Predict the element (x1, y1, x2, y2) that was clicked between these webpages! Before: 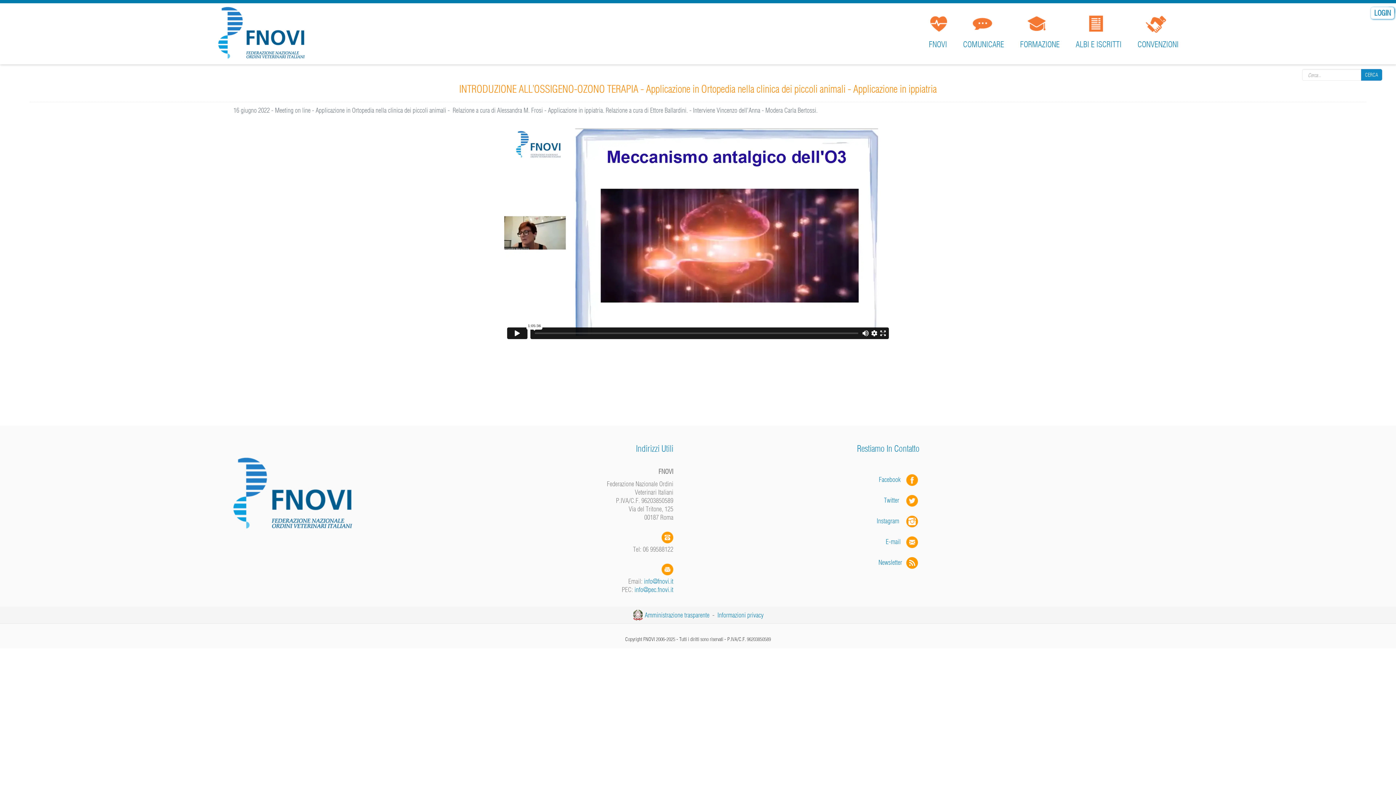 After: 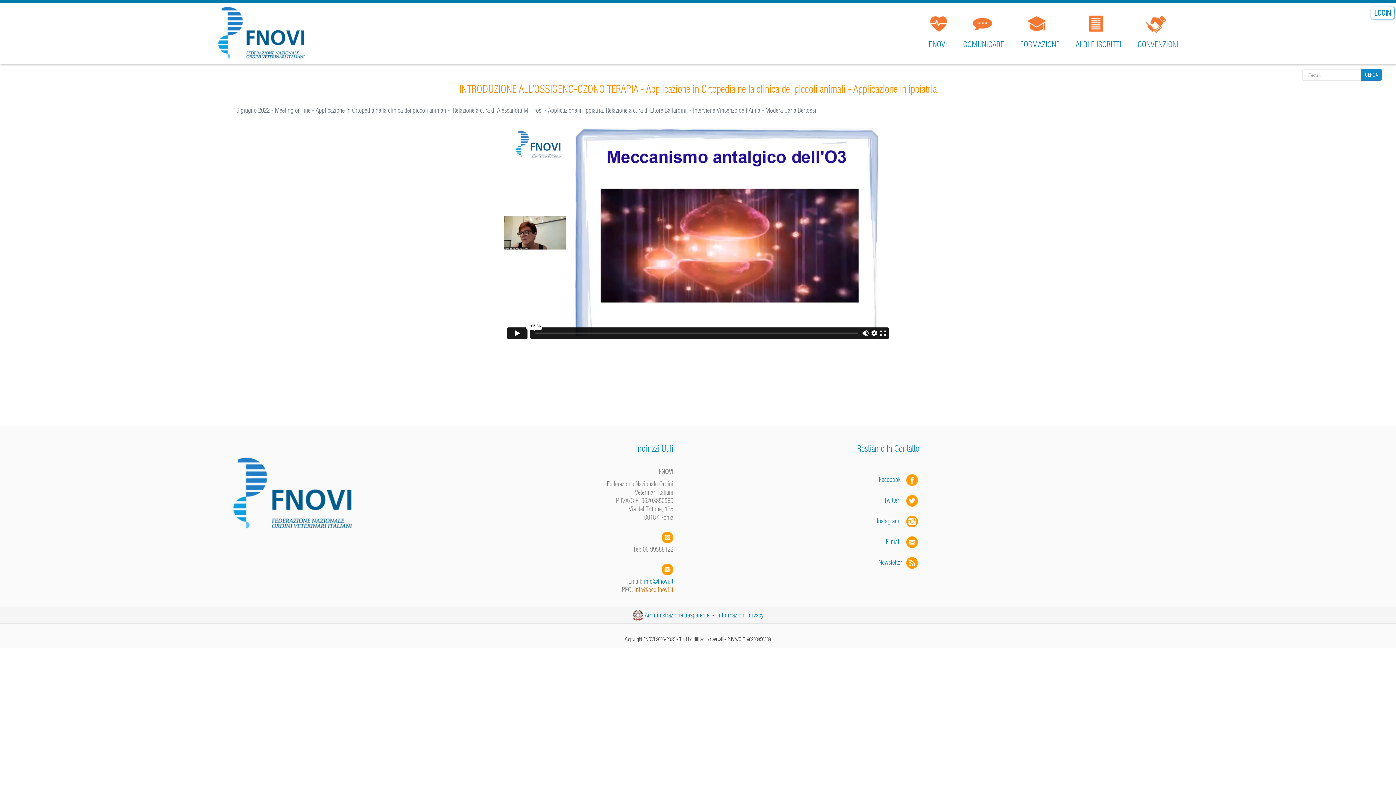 Action: bbox: (634, 585, 673, 594) label: info@pec.fnovi.it